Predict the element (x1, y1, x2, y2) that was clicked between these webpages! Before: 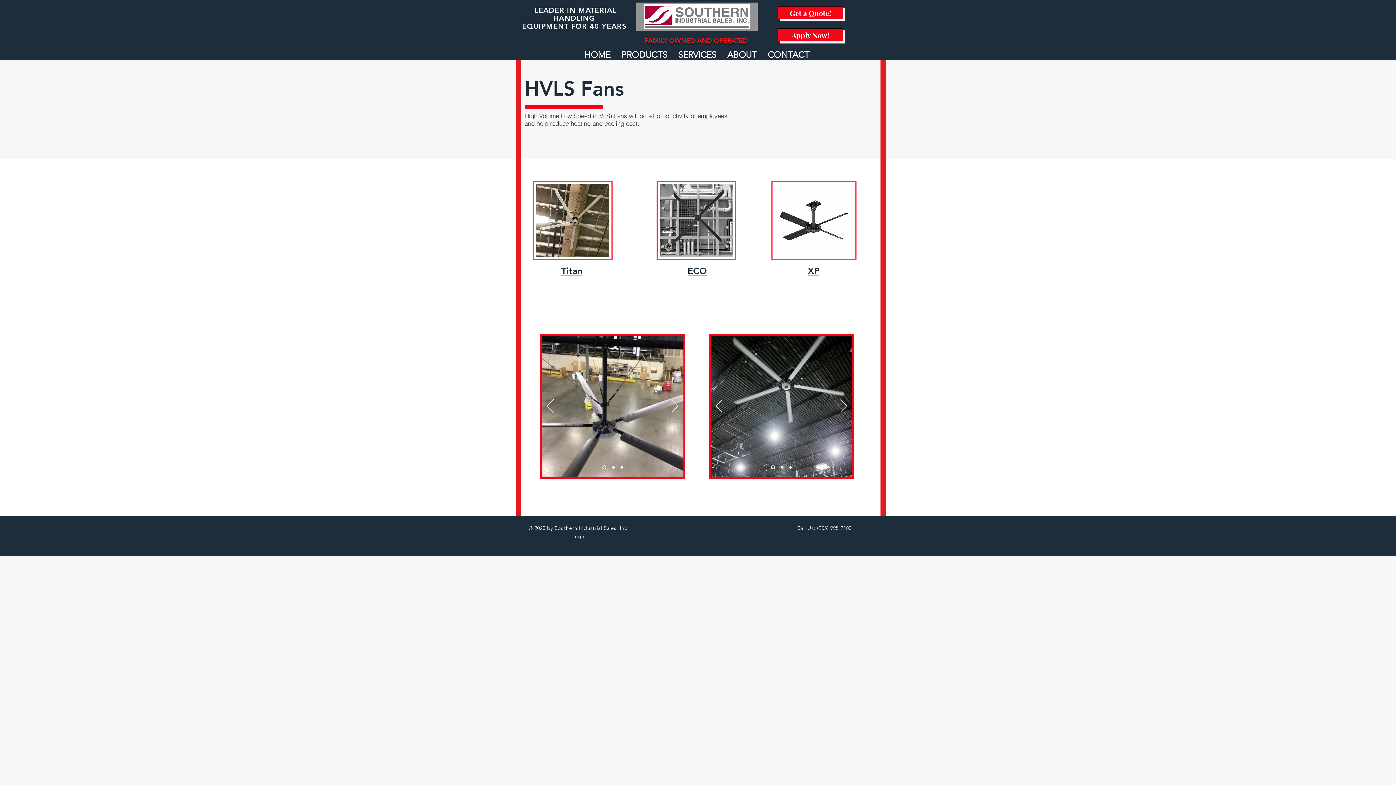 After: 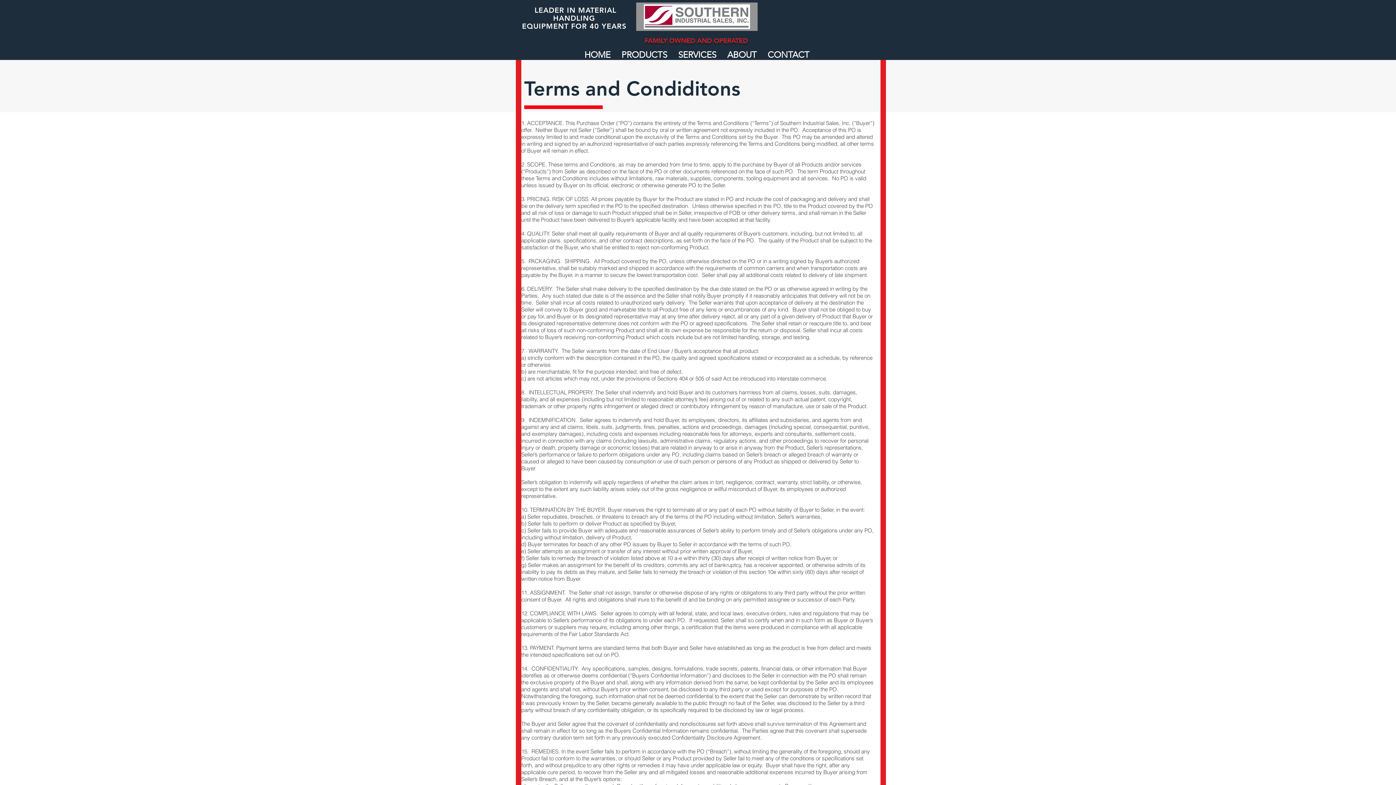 Action: label: Legal bbox: (572, 533, 585, 540)